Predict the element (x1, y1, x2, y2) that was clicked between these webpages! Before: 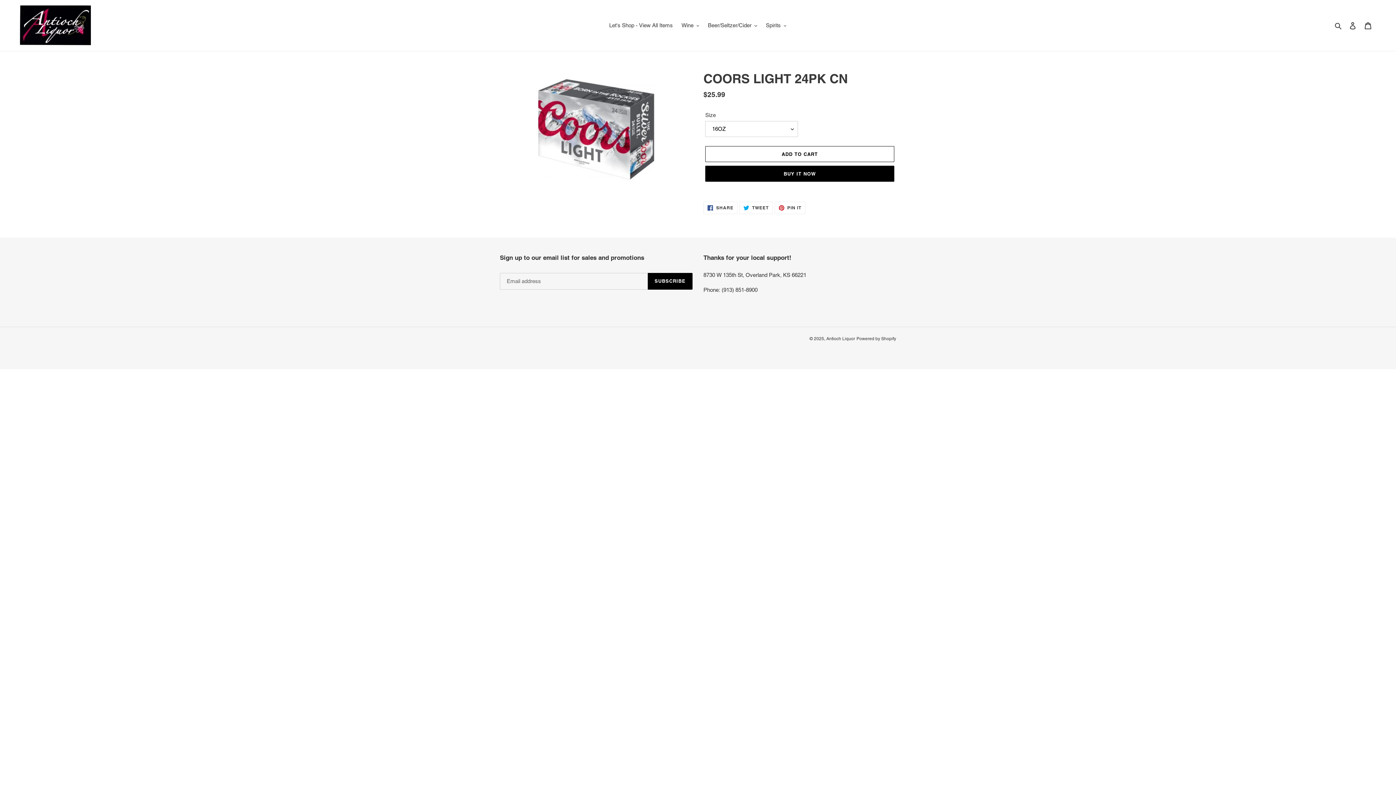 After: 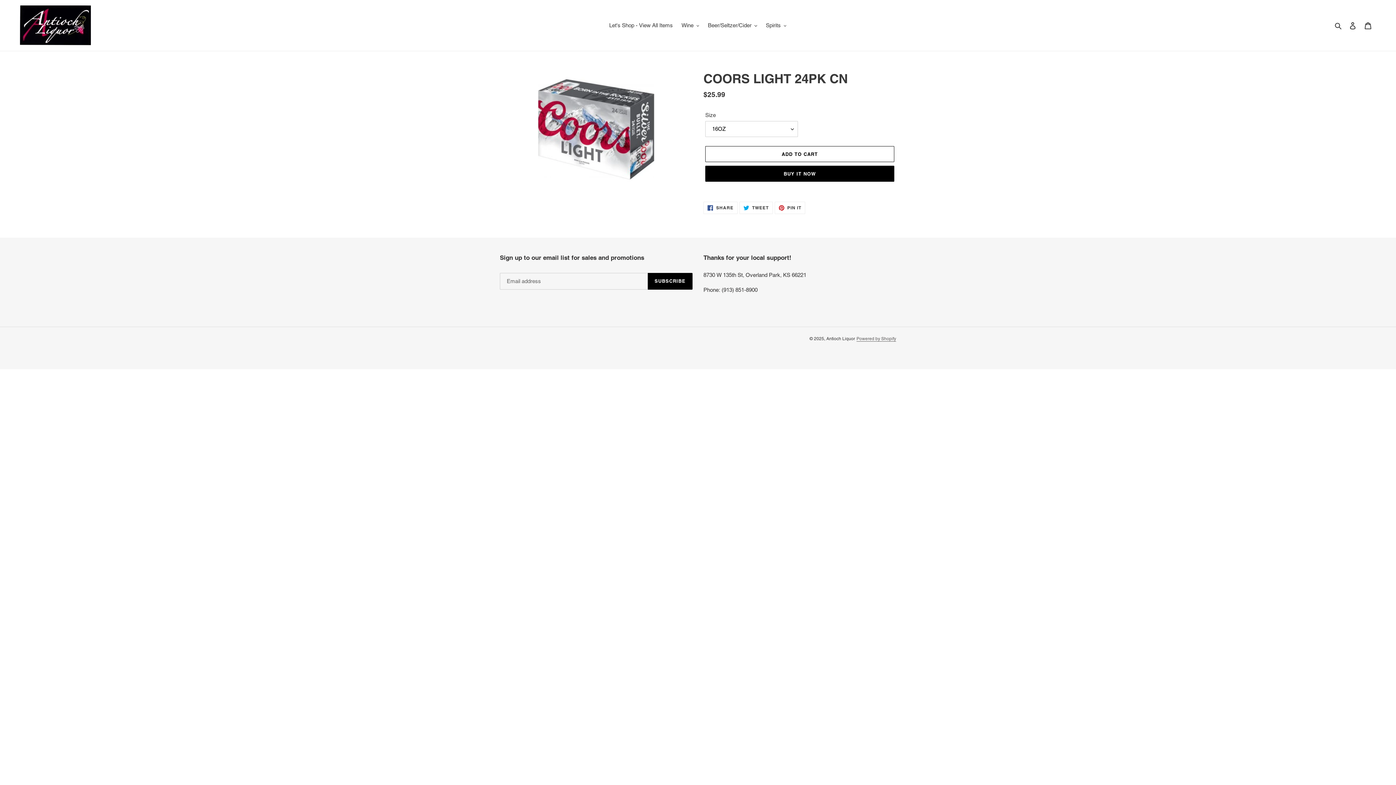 Action: bbox: (856, 336, 896, 341) label: Powered by Shopify